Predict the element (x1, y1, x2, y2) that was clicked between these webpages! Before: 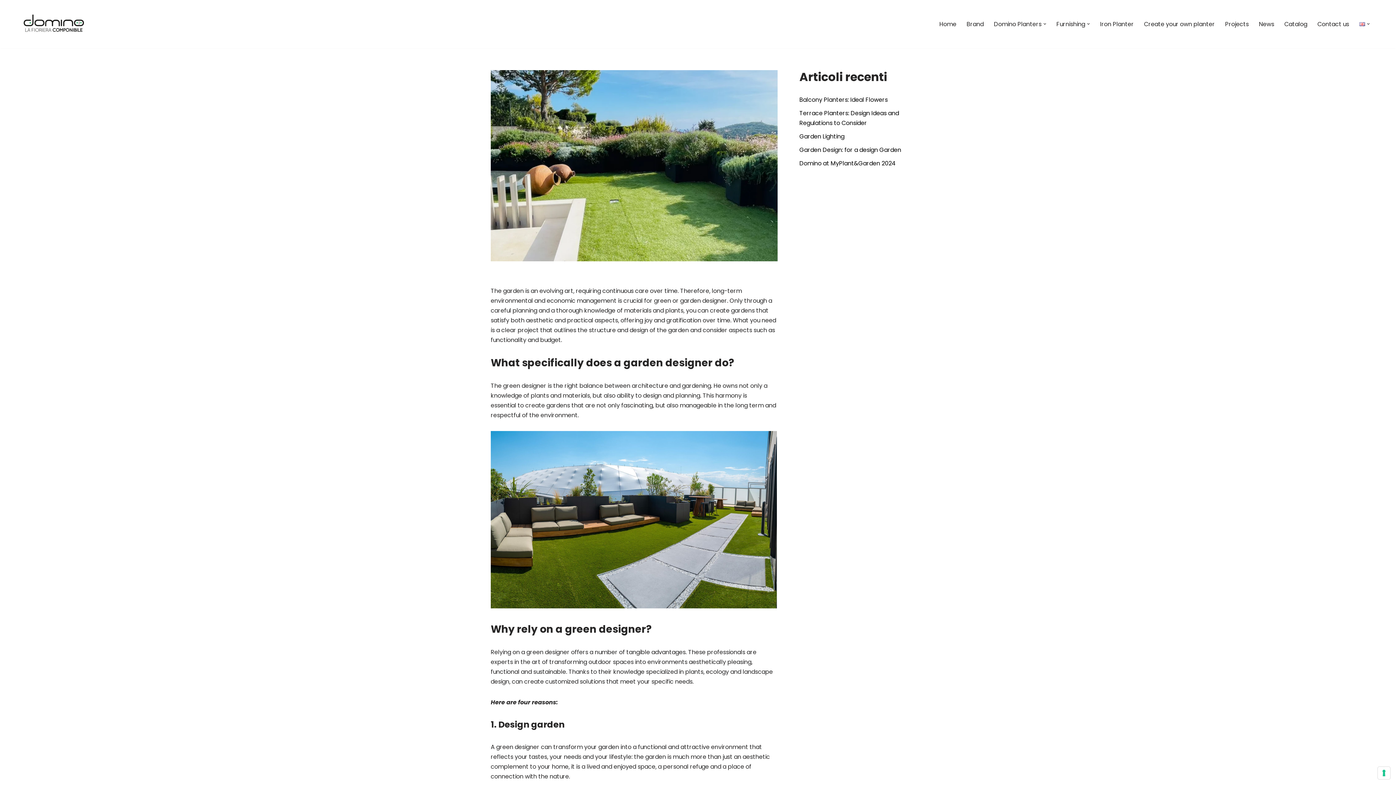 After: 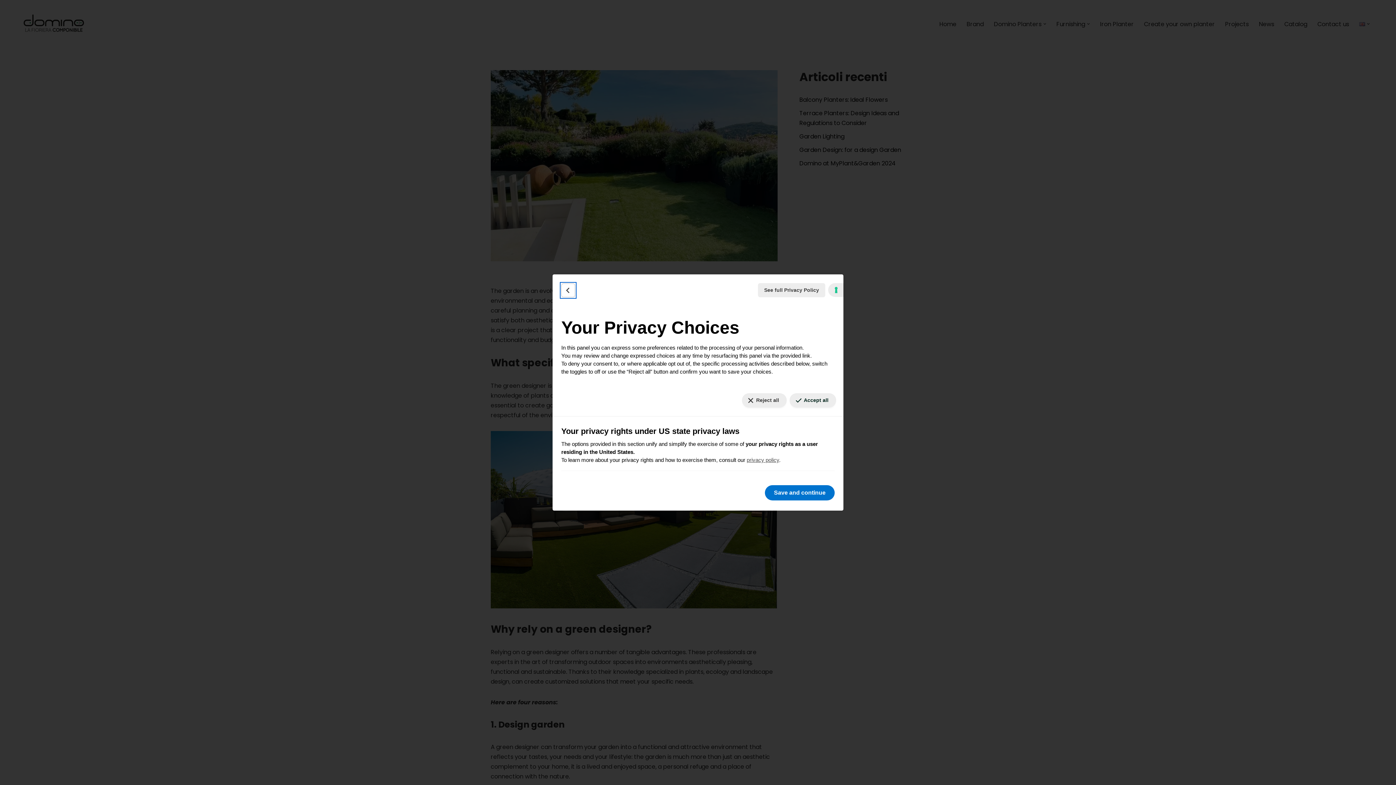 Action: label: Your consent preferences for tracking technologies bbox: (1378, 767, 1390, 779)